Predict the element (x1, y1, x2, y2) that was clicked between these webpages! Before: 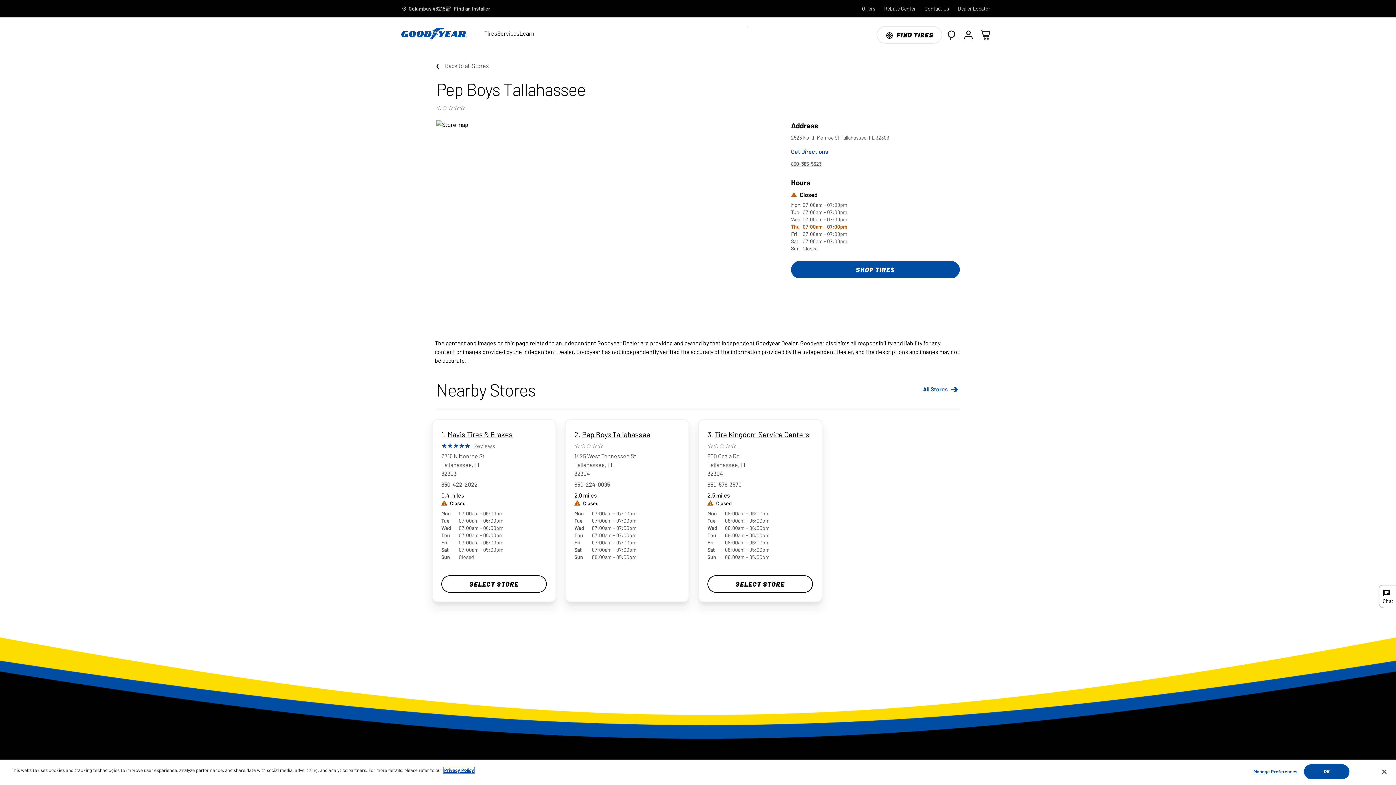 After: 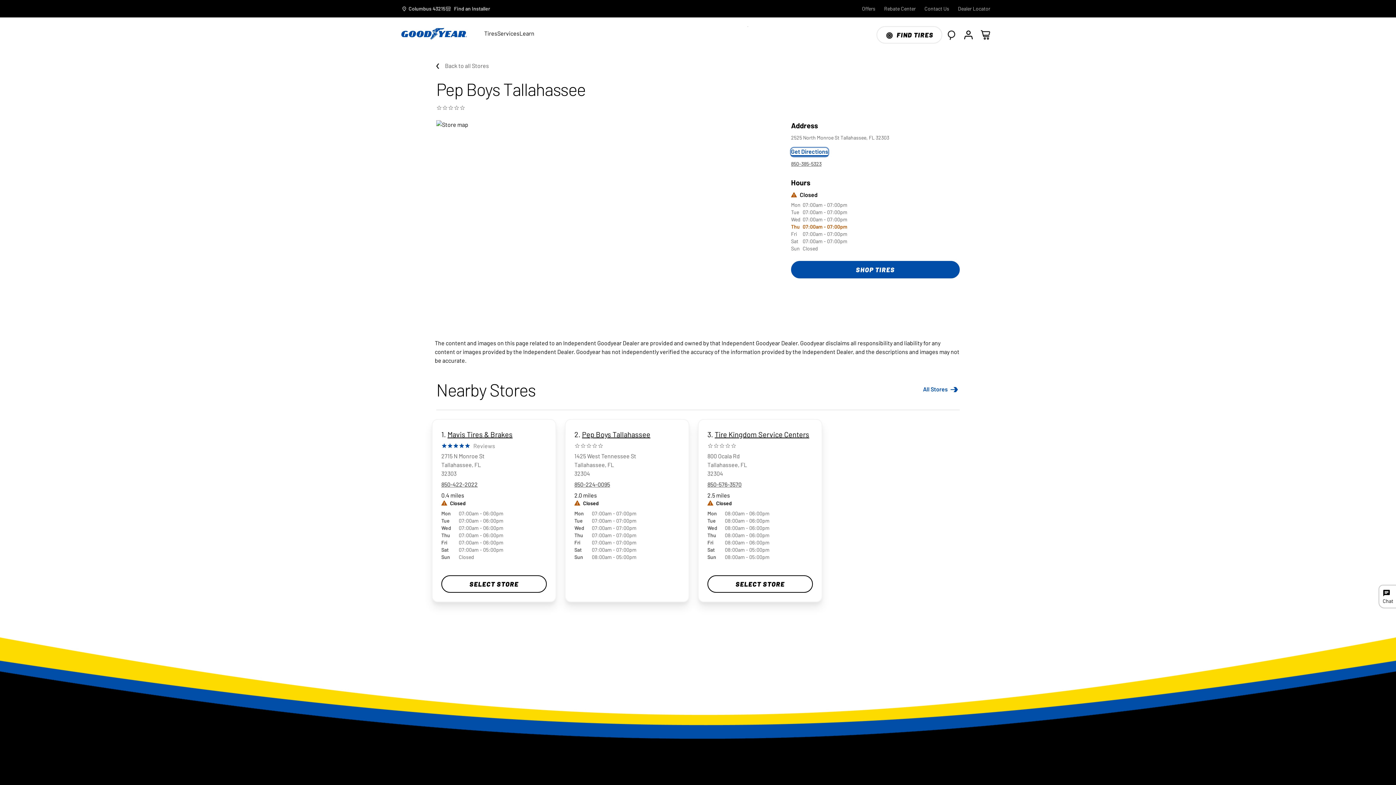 Action: bbox: (791, 148, 828, 156) label: Get Directions